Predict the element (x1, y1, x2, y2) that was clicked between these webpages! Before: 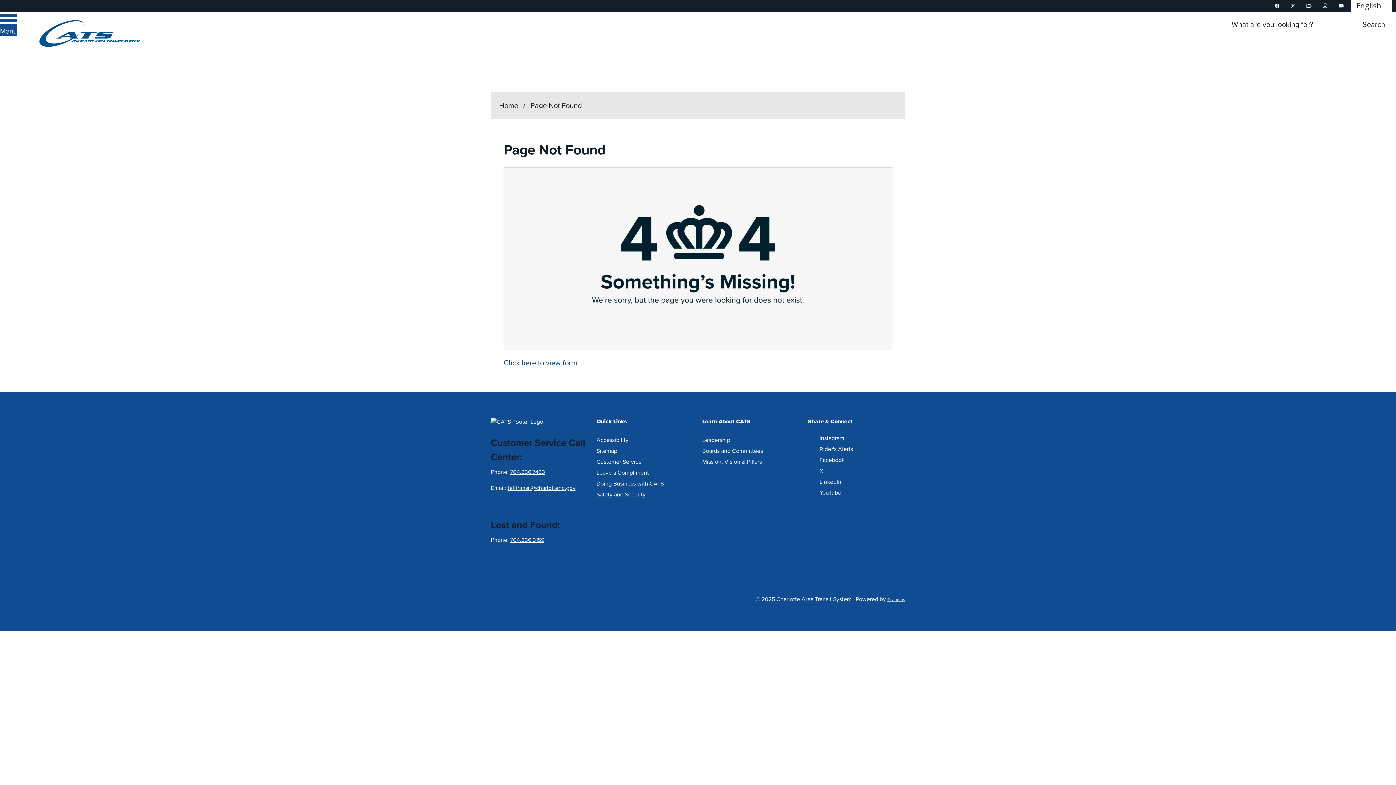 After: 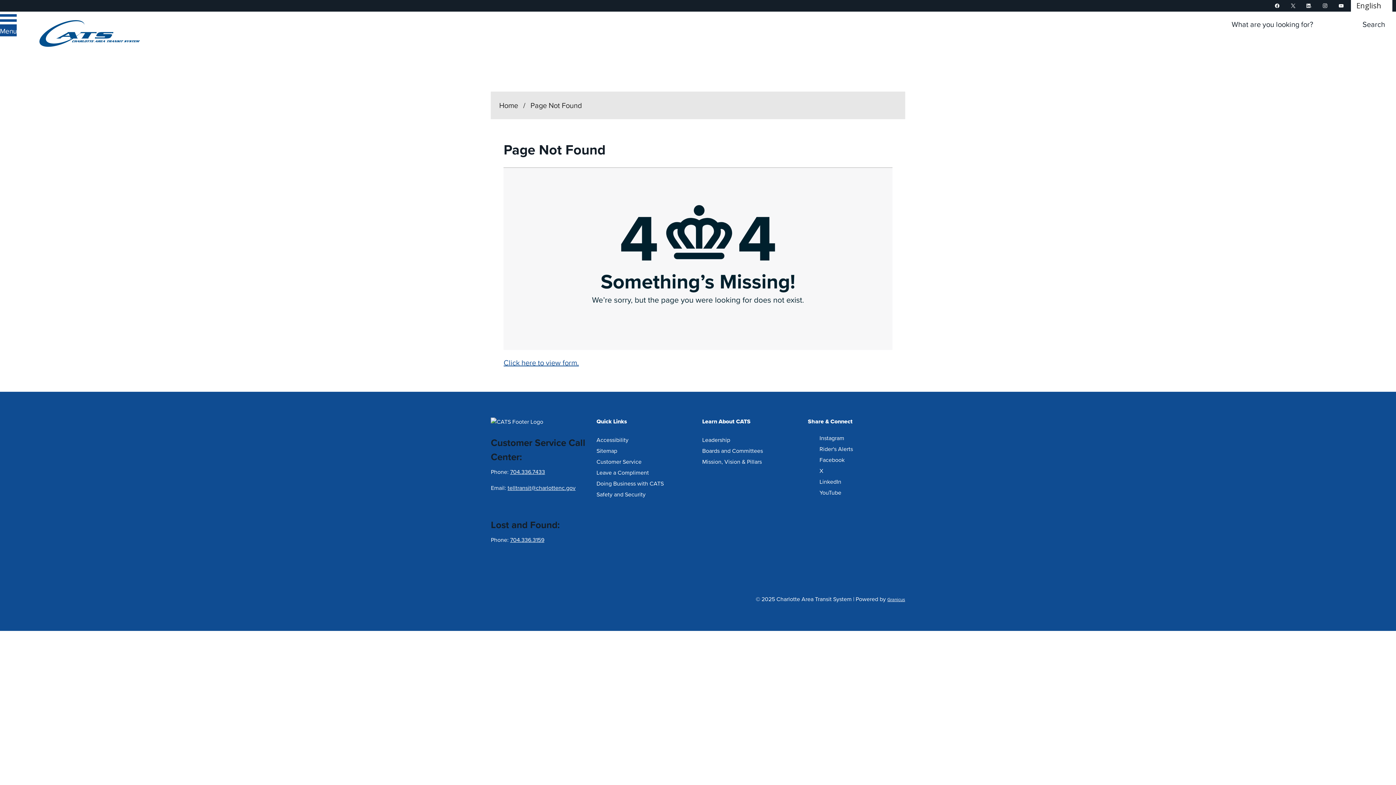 Action: bbox: (1337, 0, 1345, 10) label: YouTube